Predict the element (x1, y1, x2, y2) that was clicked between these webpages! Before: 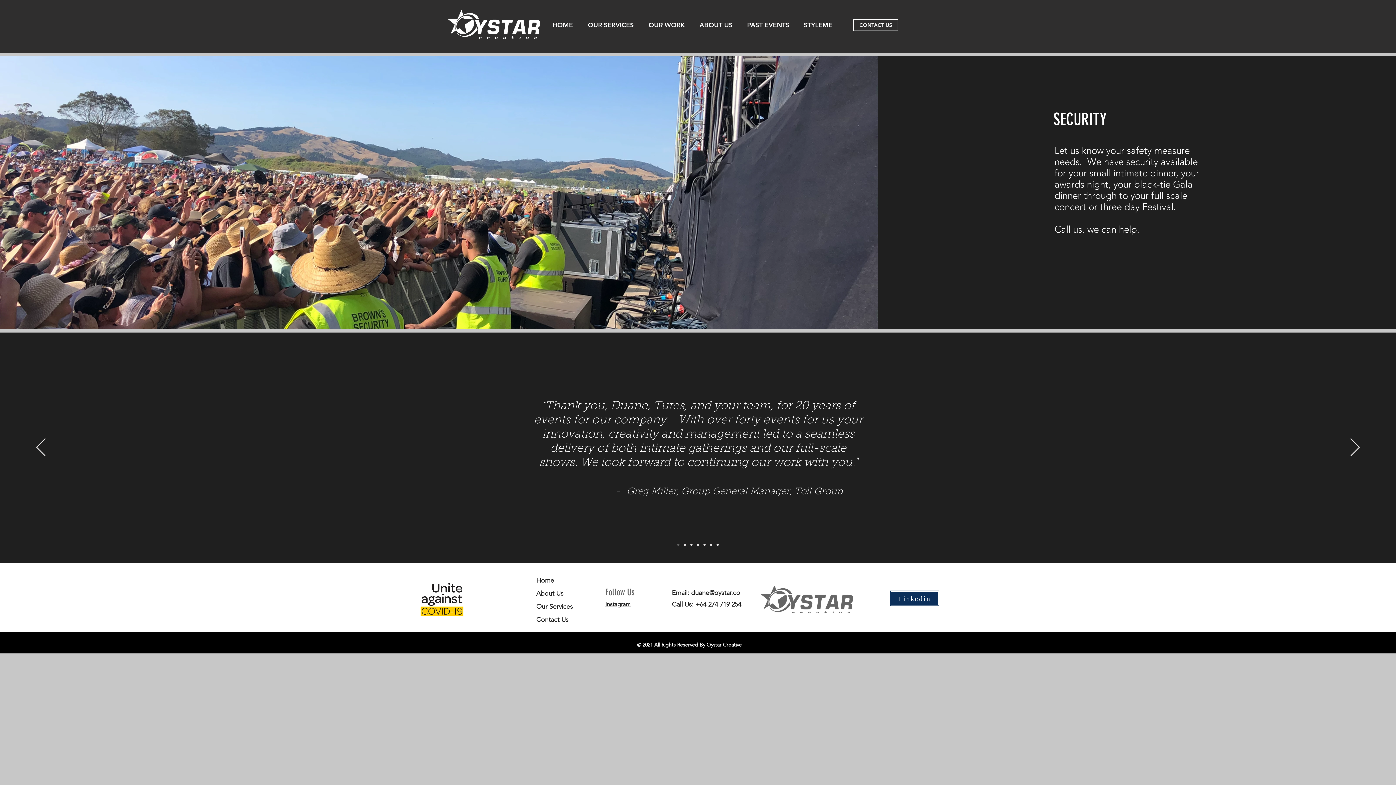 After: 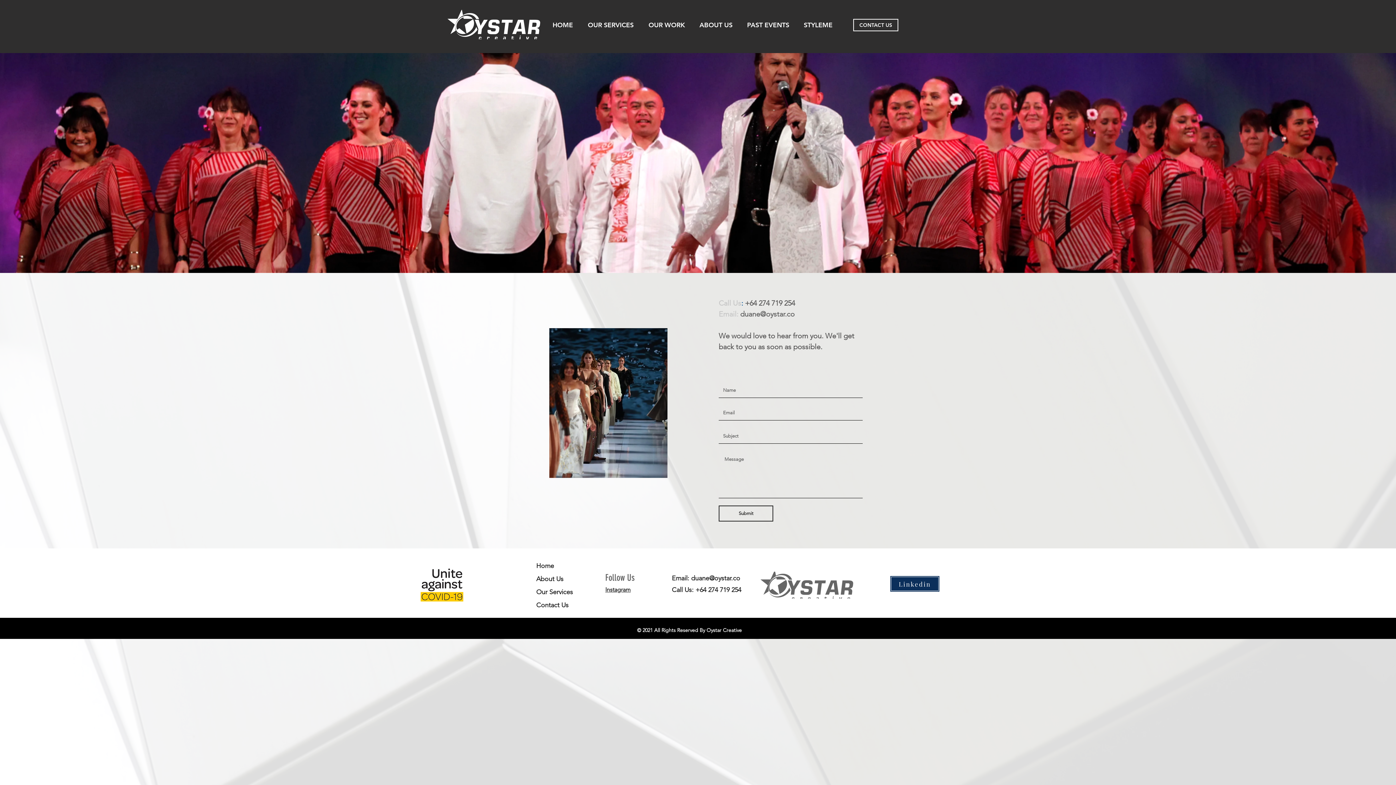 Action: label: Contact Us bbox: (536, 616, 568, 624)